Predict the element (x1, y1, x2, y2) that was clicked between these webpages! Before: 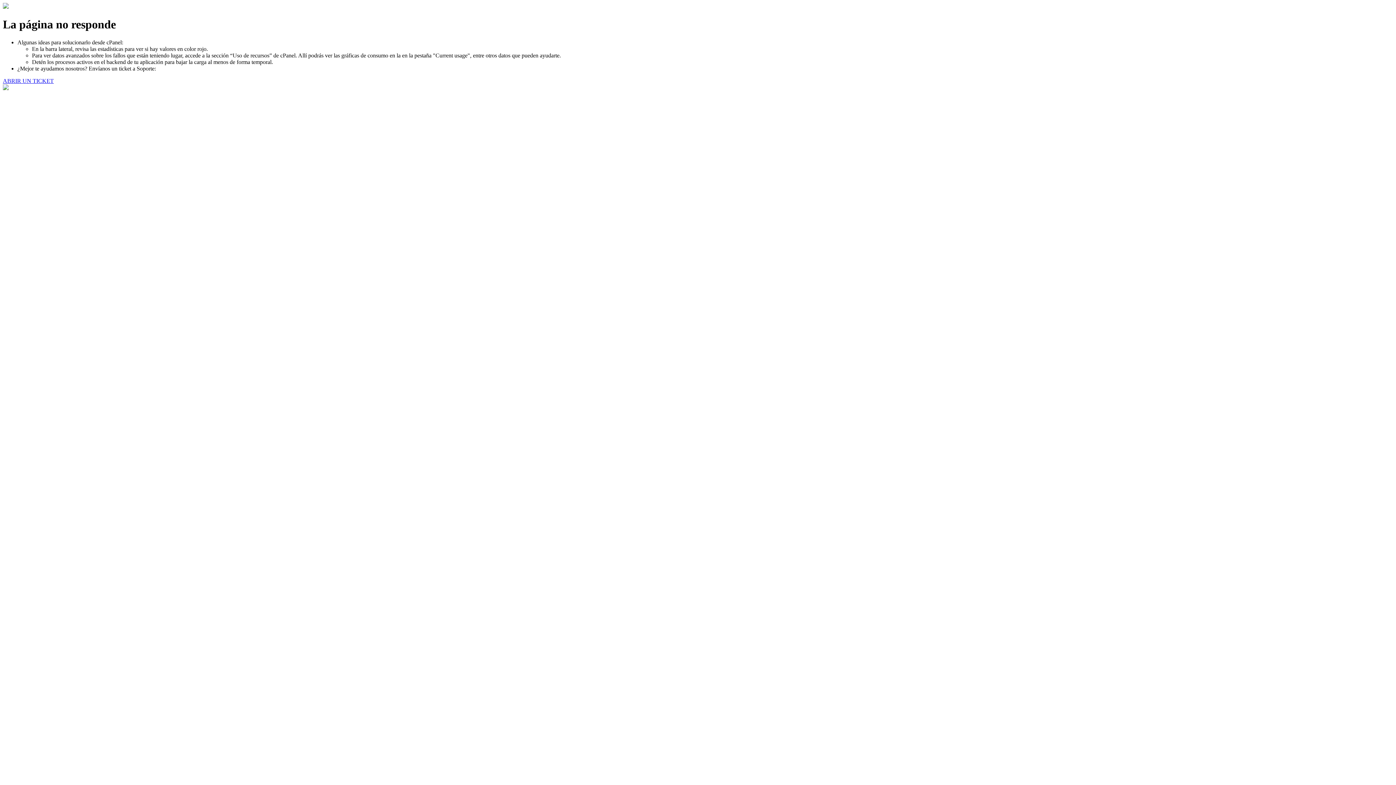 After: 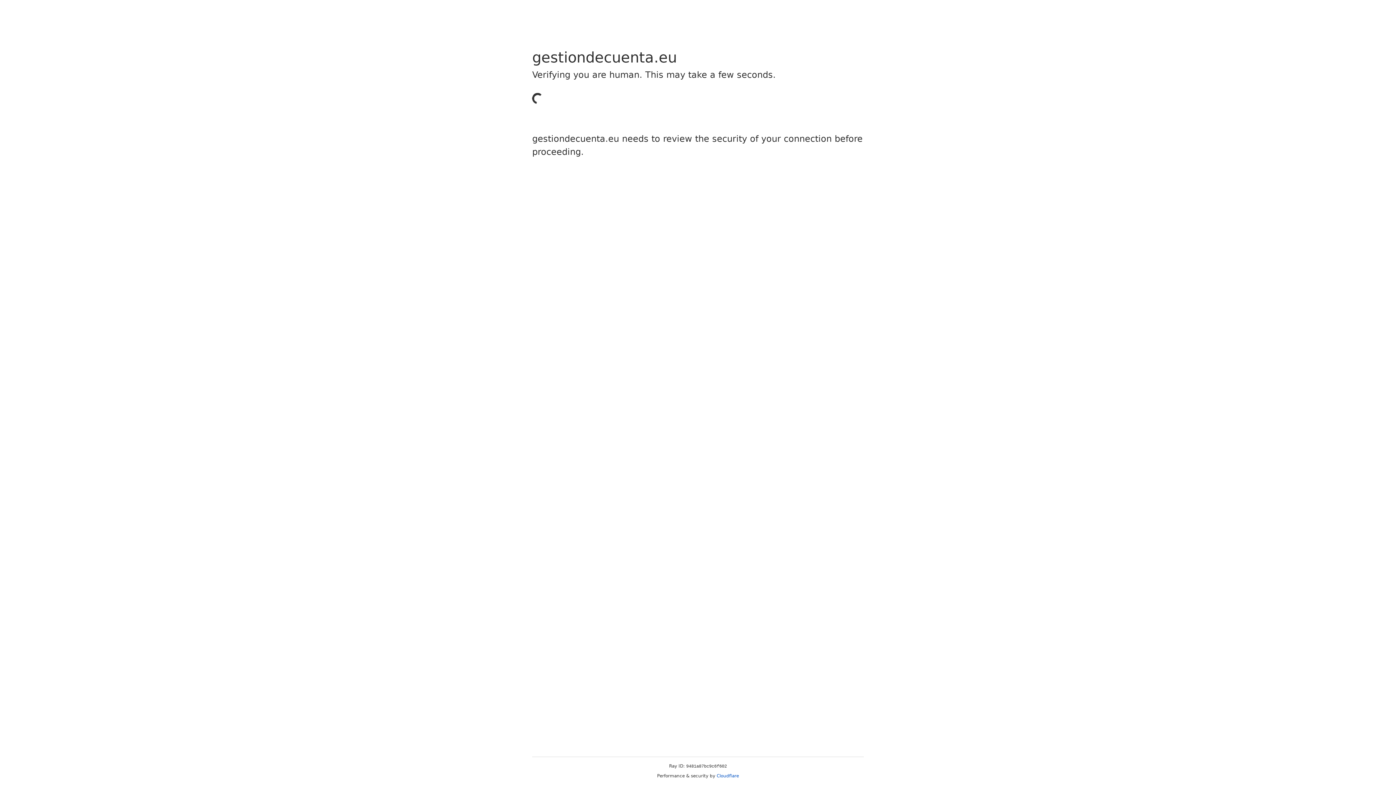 Action: bbox: (2, 77, 53, 83) label: ABRIR UN TICKET